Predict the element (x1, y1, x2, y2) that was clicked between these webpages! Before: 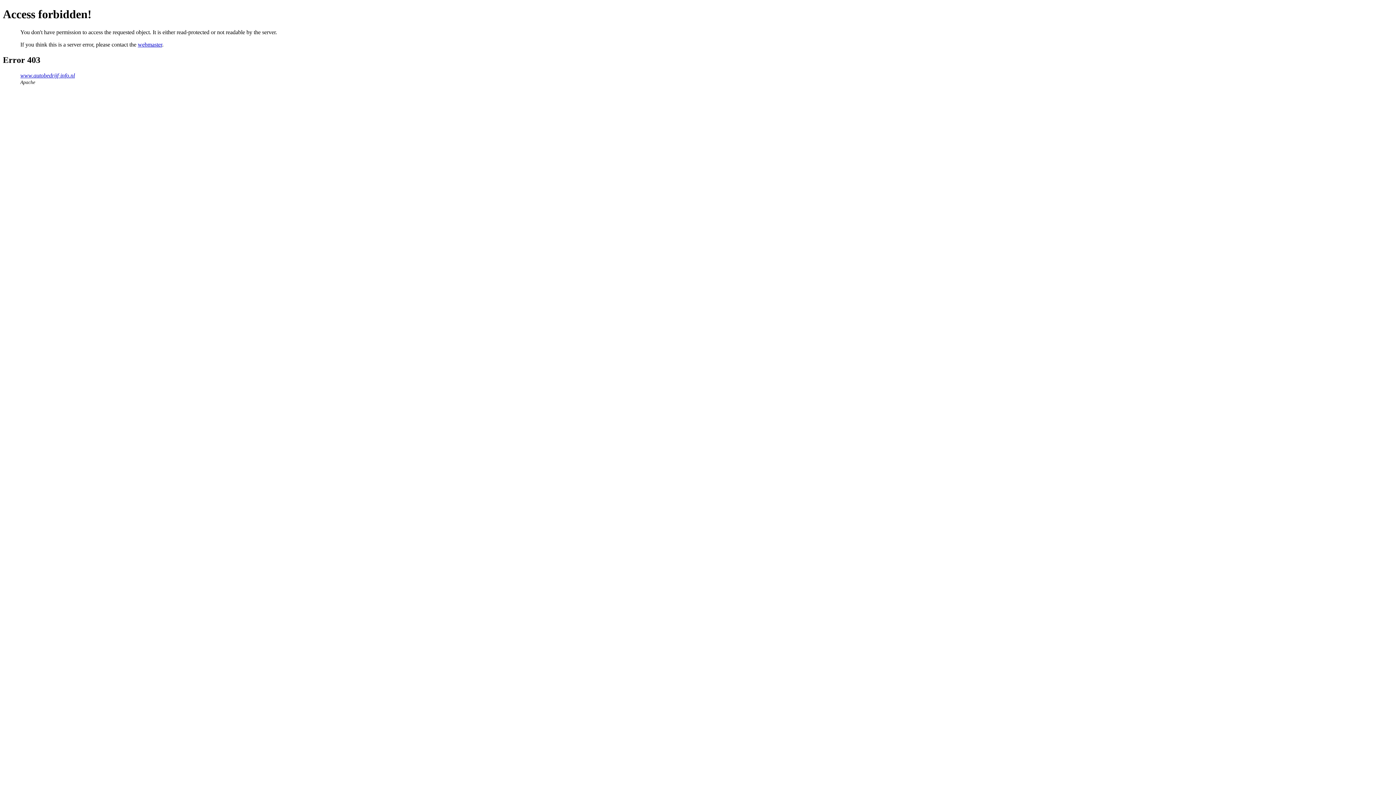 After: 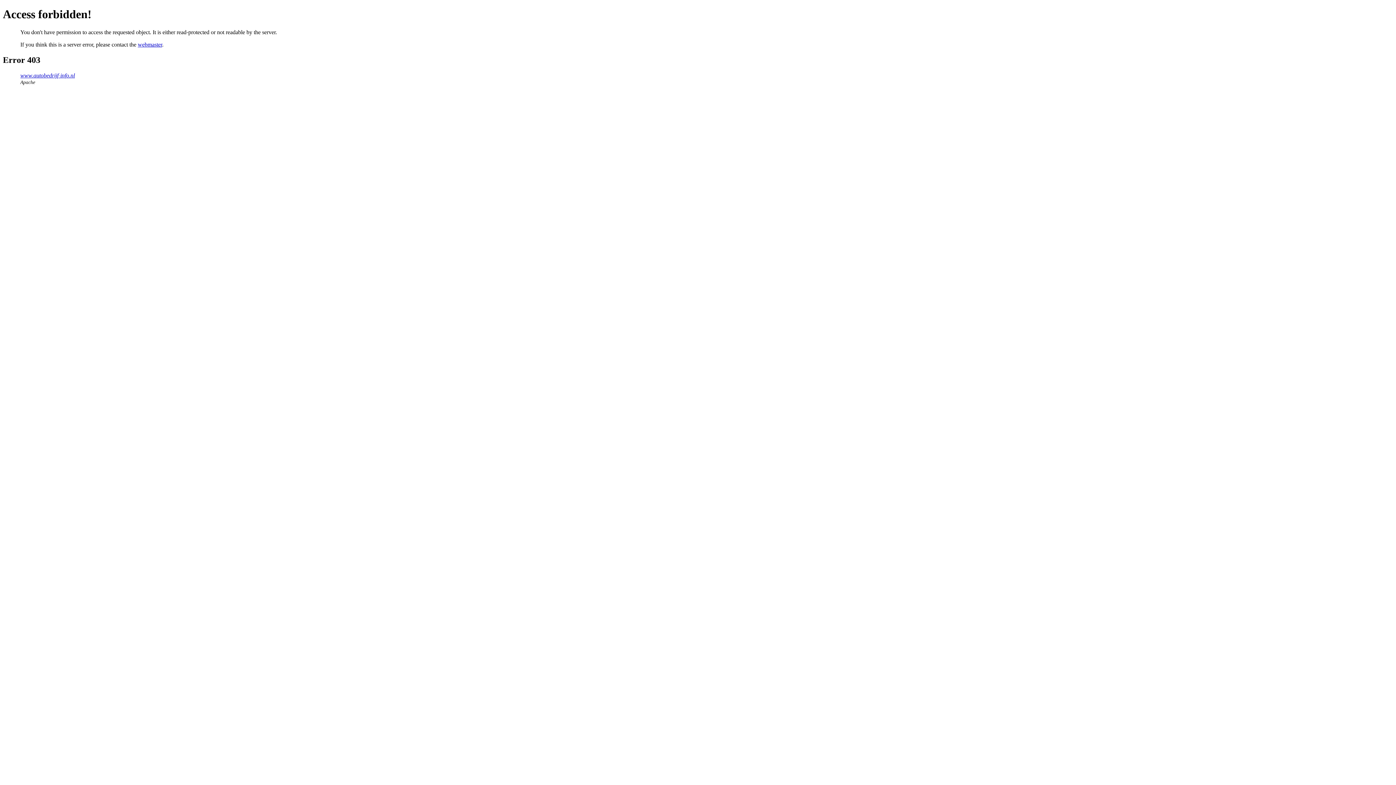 Action: label: webmaster bbox: (137, 41, 162, 47)